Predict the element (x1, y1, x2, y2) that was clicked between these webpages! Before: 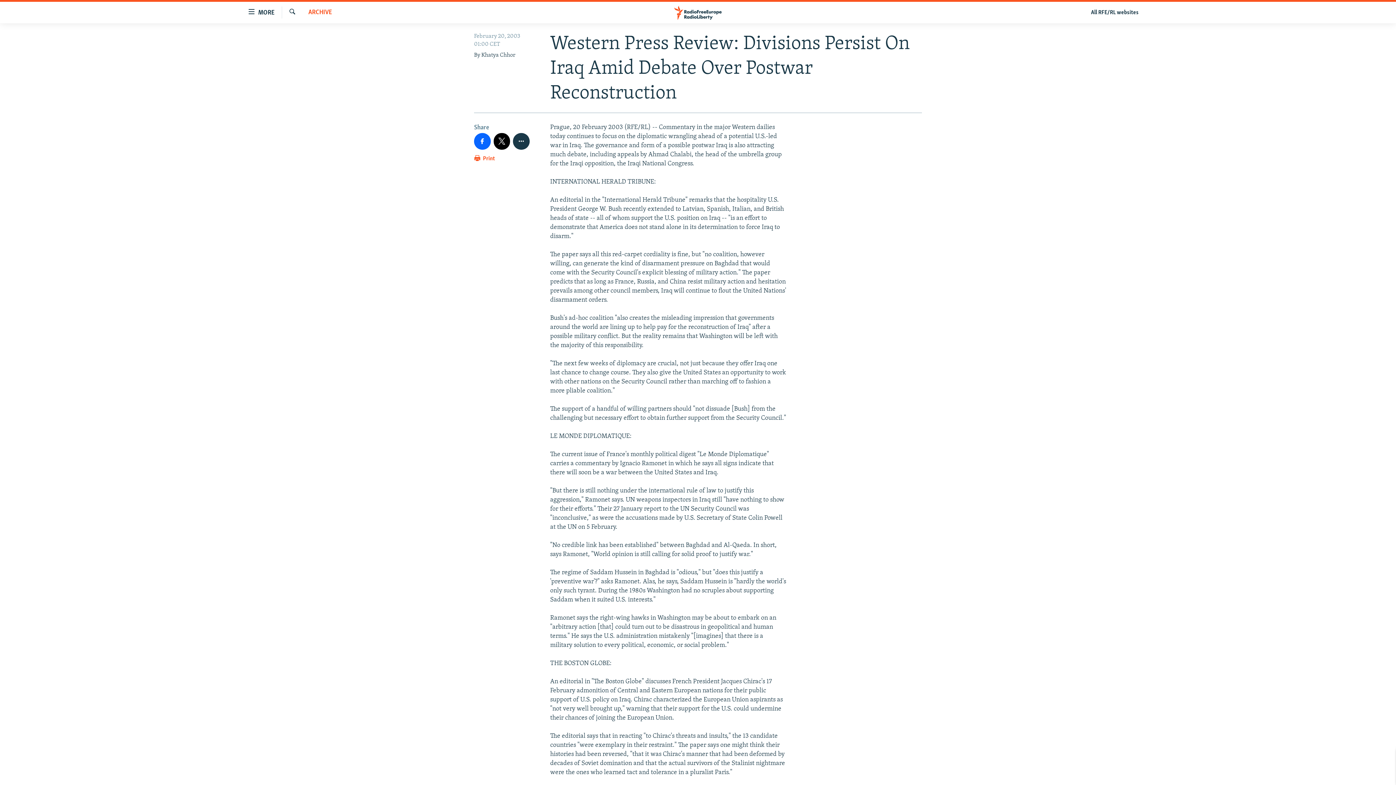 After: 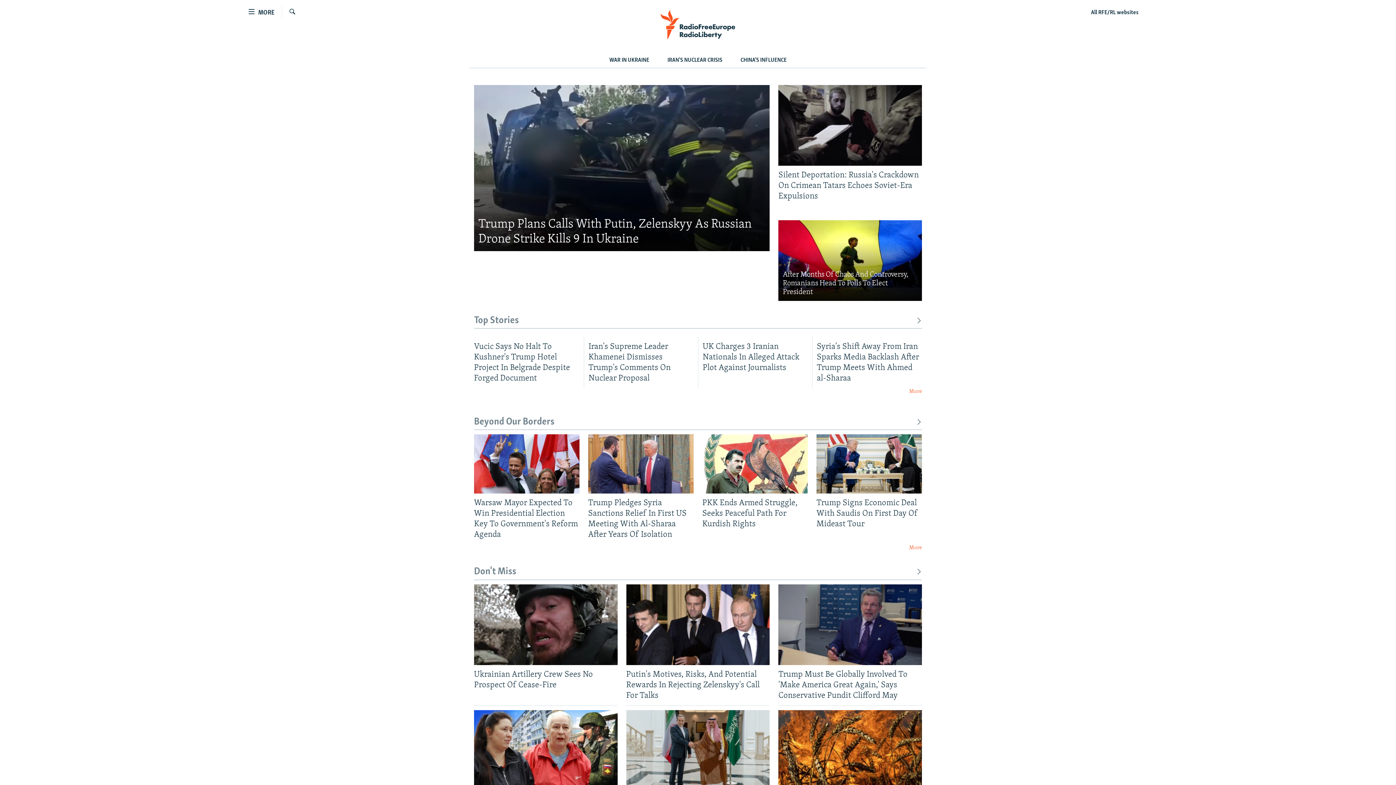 Action: bbox: (661, 5, 734, 19)